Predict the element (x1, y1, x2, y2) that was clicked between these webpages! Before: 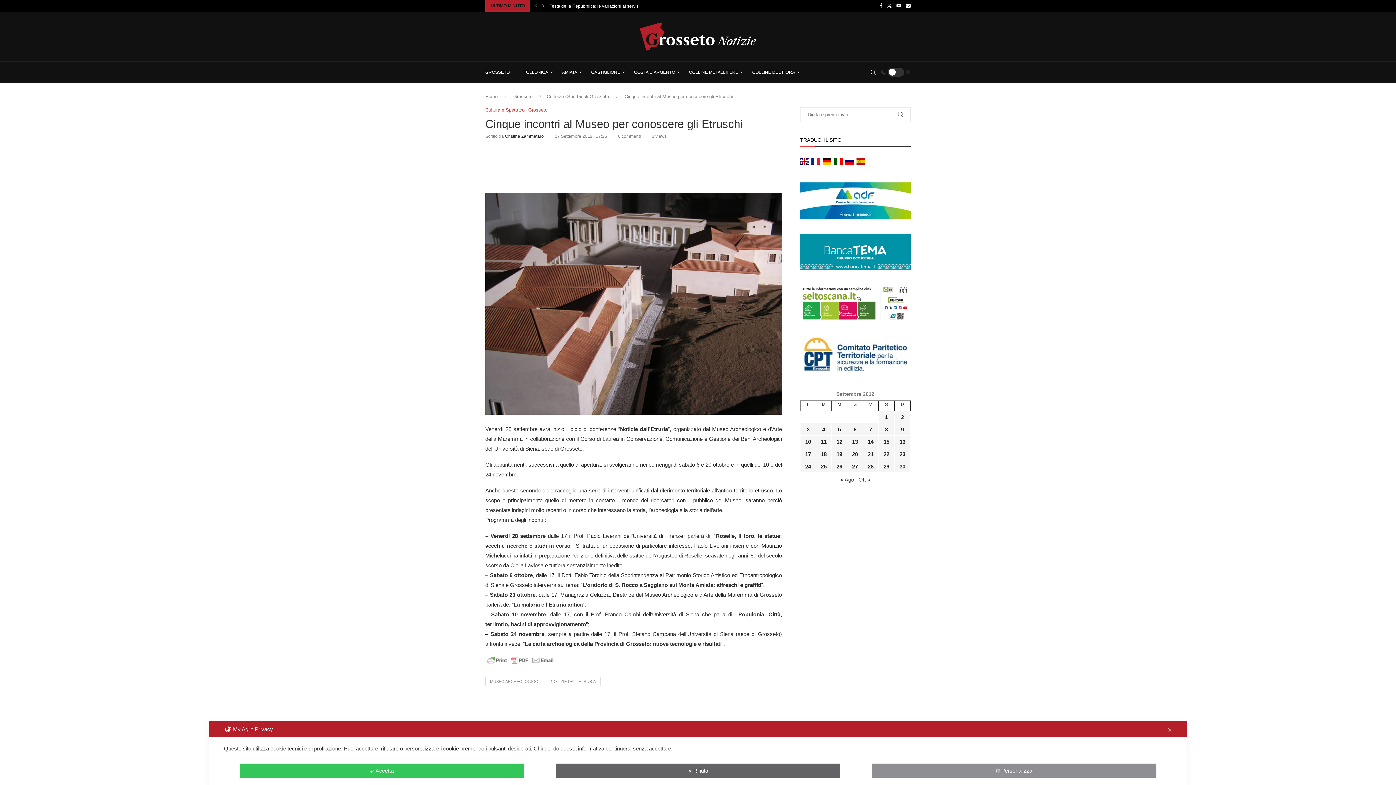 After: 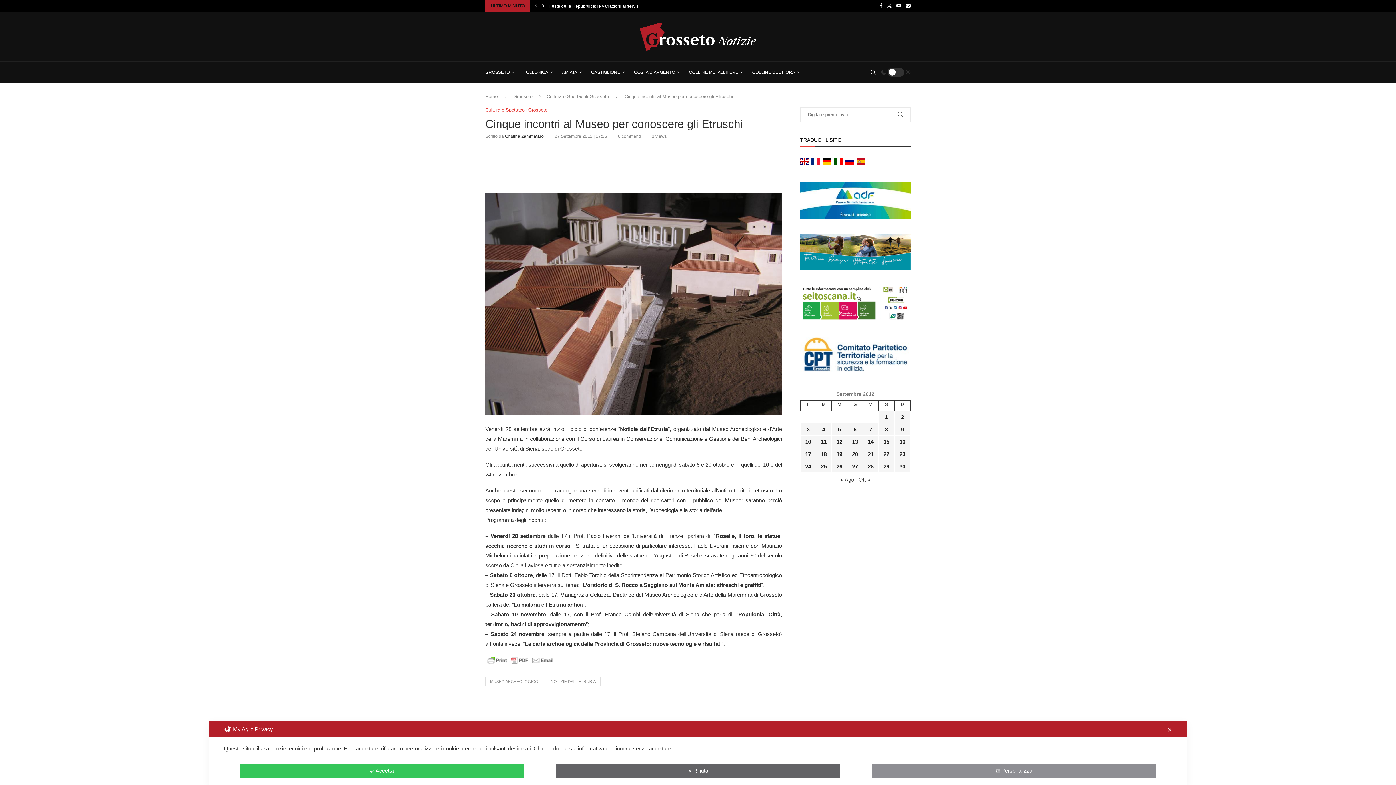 Action: label: Next slide bbox: (540, 0, 546, 11)